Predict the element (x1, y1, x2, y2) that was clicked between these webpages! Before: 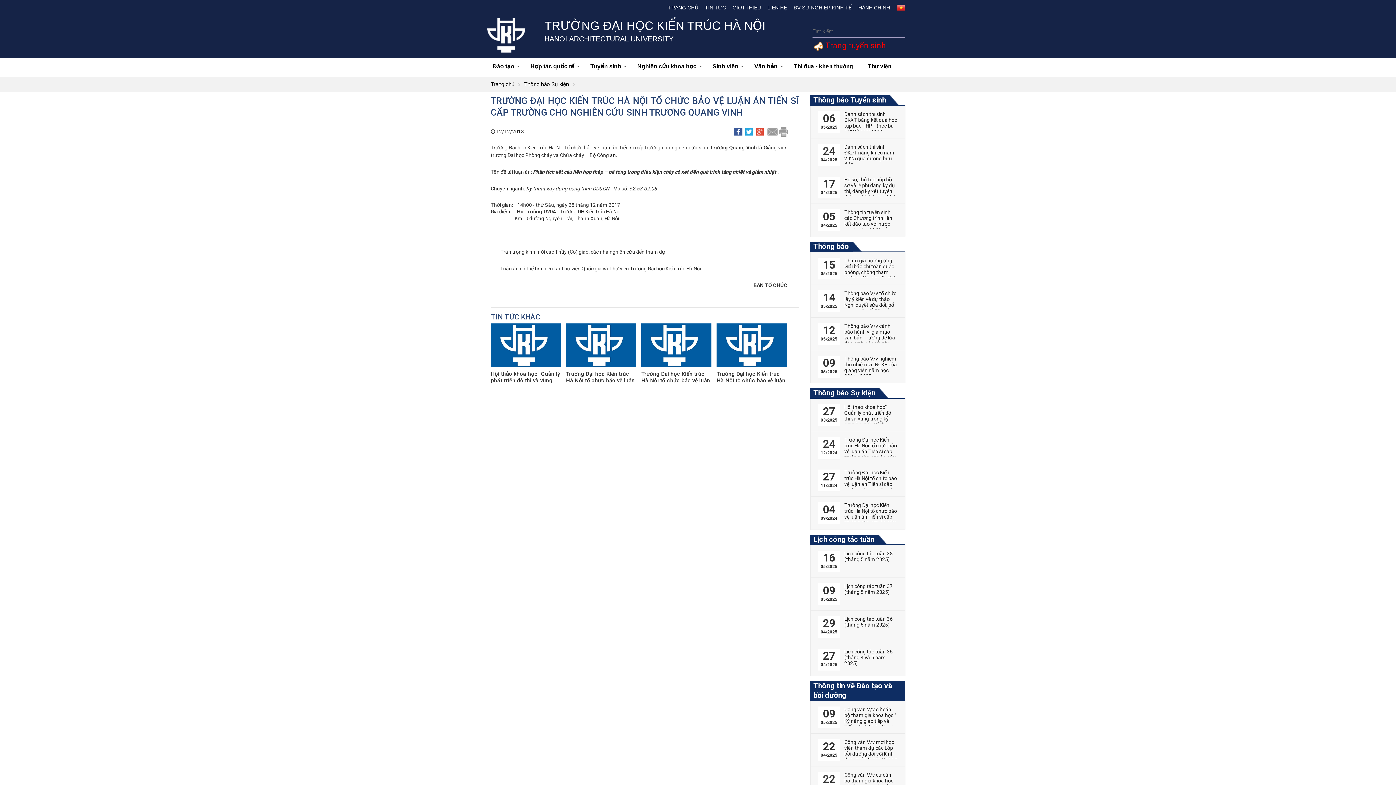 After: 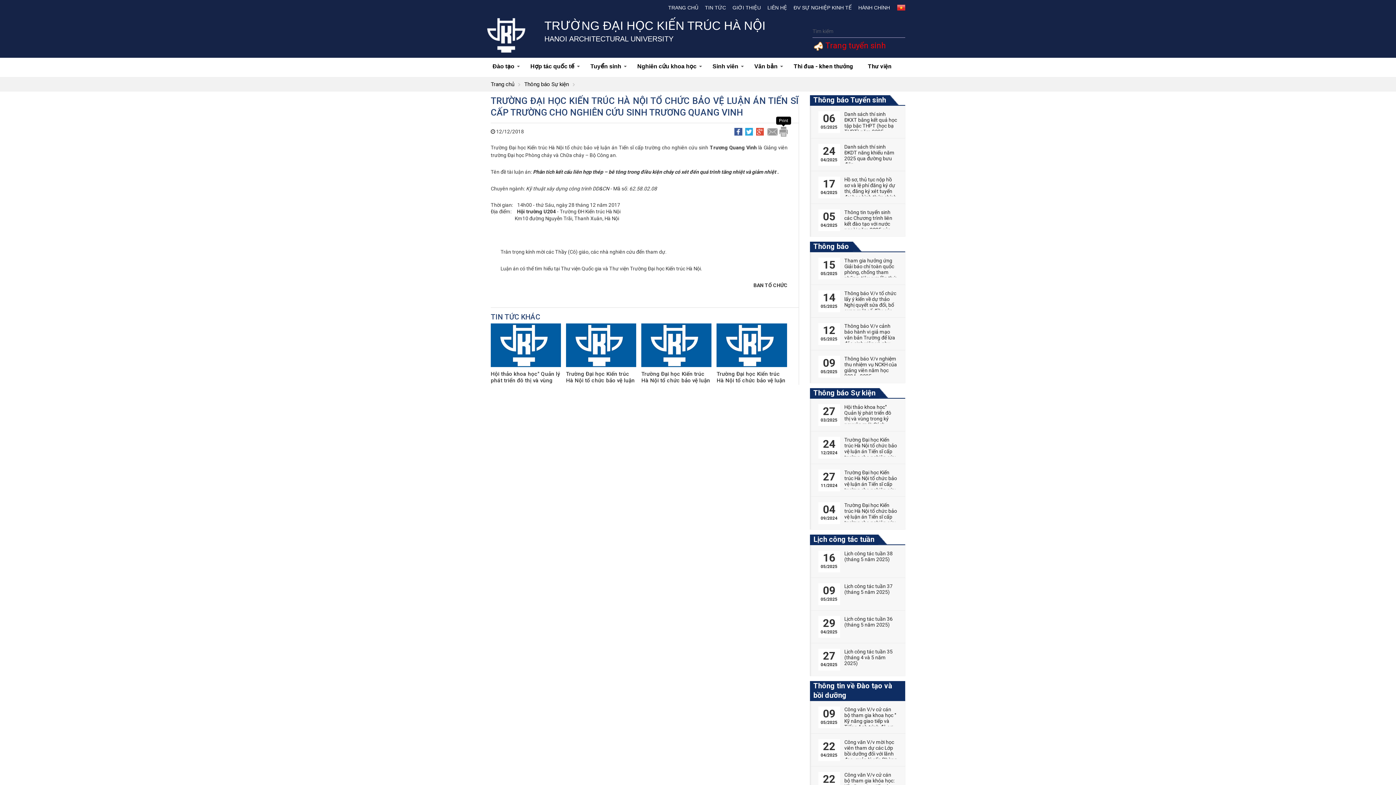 Action: bbox: (779, 128, 787, 134)